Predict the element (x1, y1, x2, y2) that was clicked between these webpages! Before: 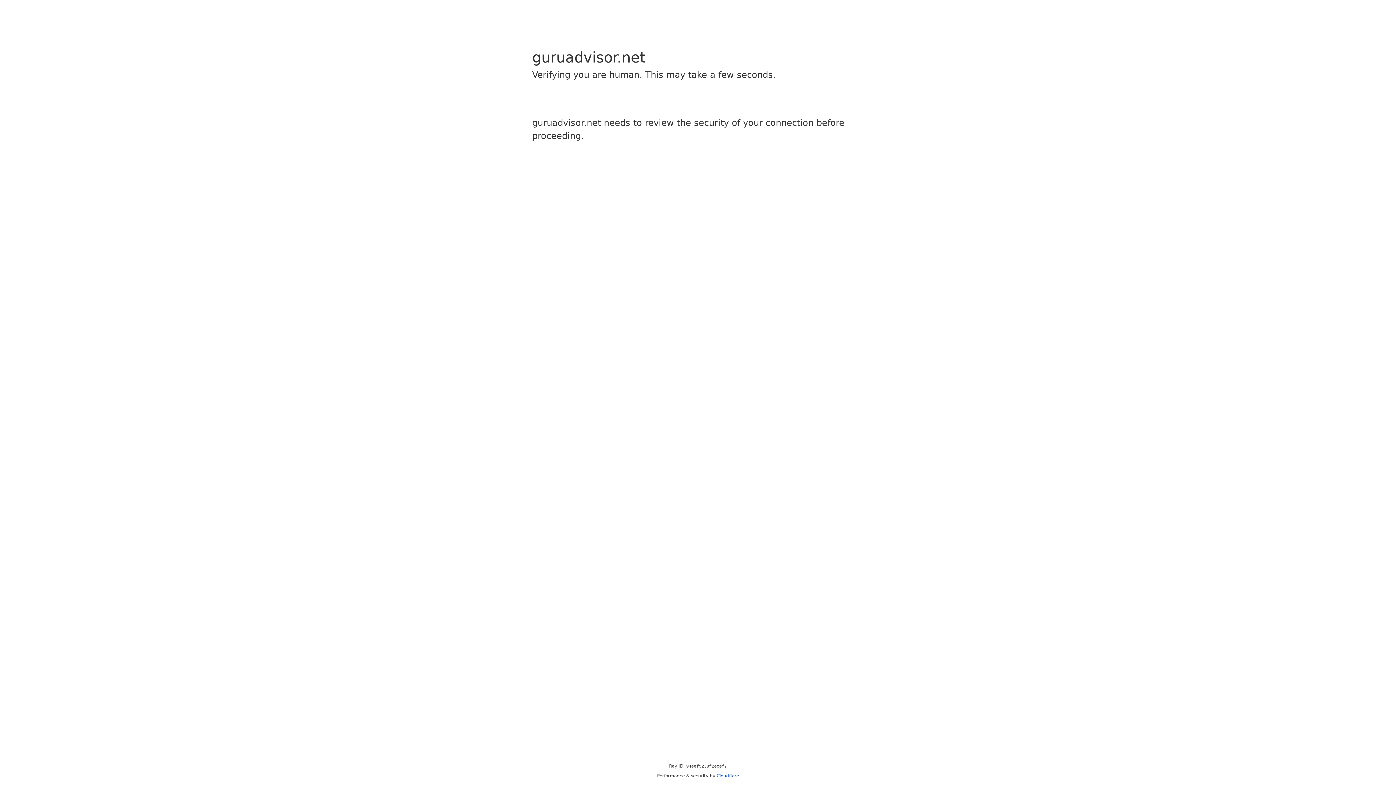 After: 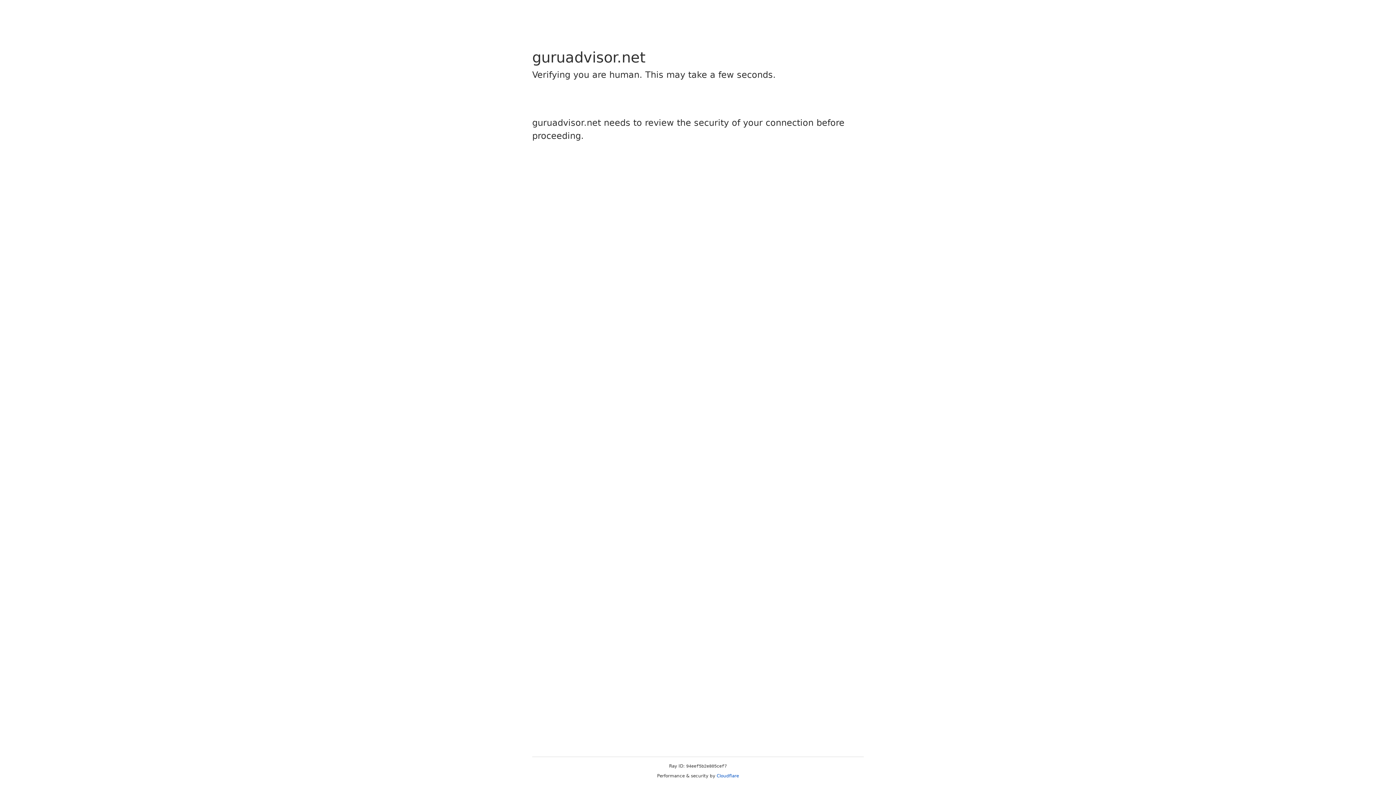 Action: bbox: (716, 773, 739, 778) label: Cloudflare